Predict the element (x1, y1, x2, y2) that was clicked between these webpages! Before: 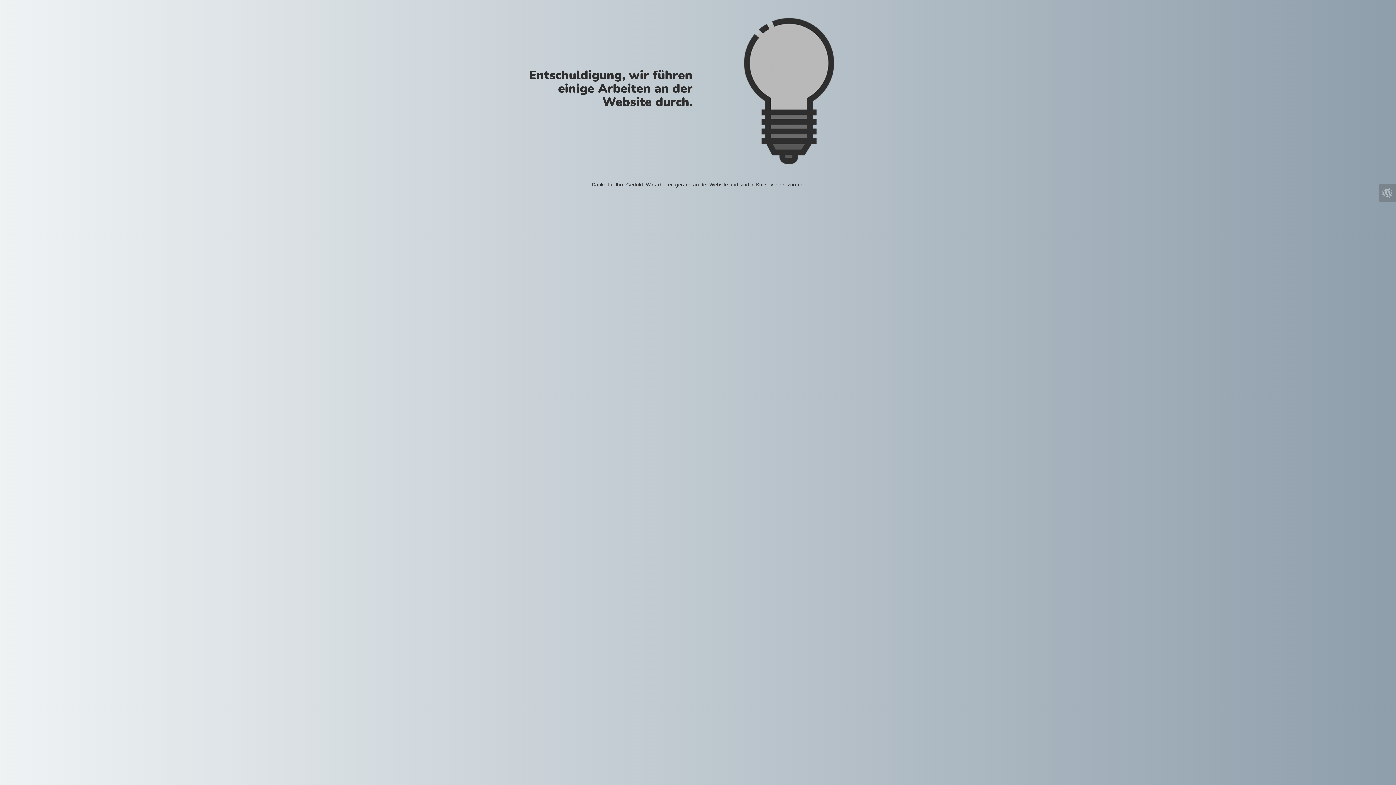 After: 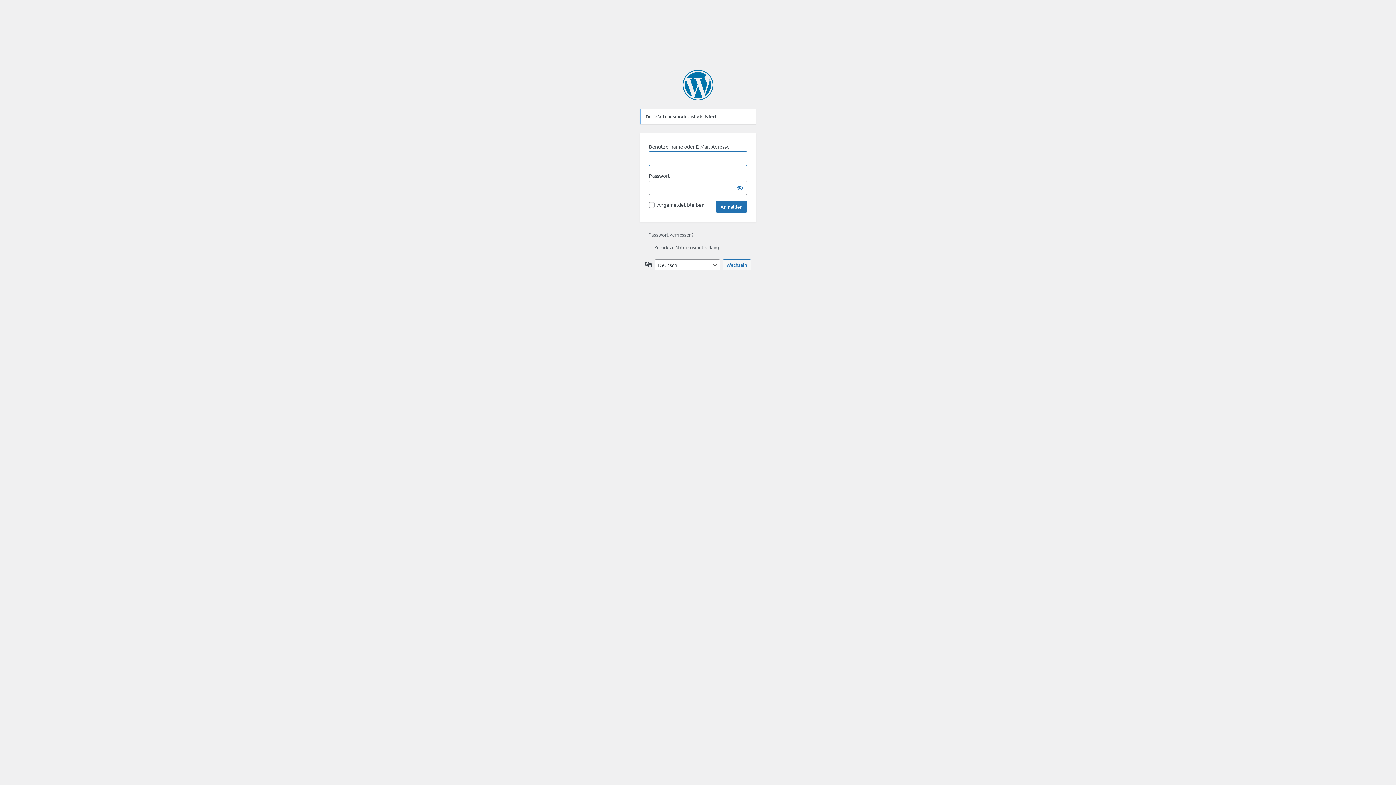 Action: bbox: (1378, 184, 1396, 201)